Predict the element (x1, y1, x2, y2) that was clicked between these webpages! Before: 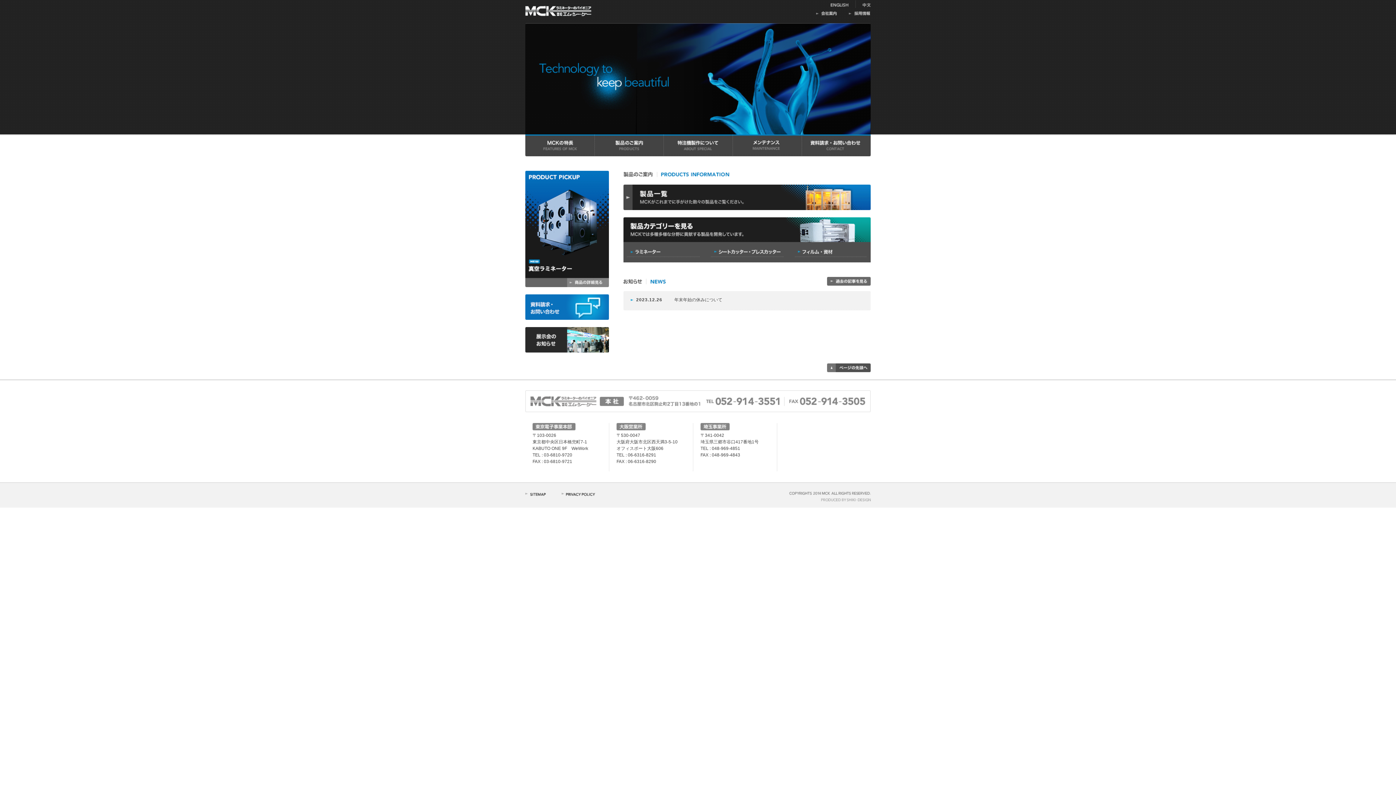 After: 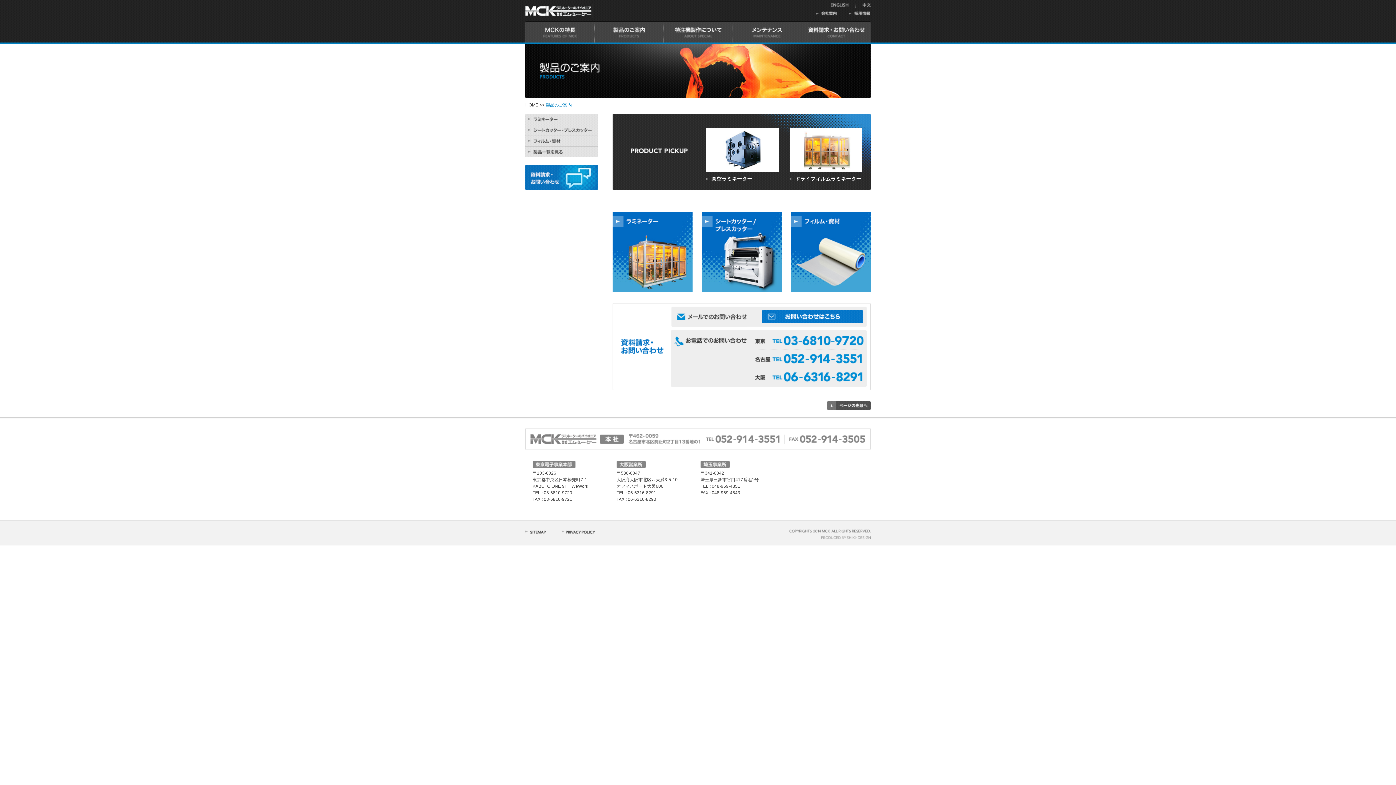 Action: bbox: (623, 204, 870, 209)